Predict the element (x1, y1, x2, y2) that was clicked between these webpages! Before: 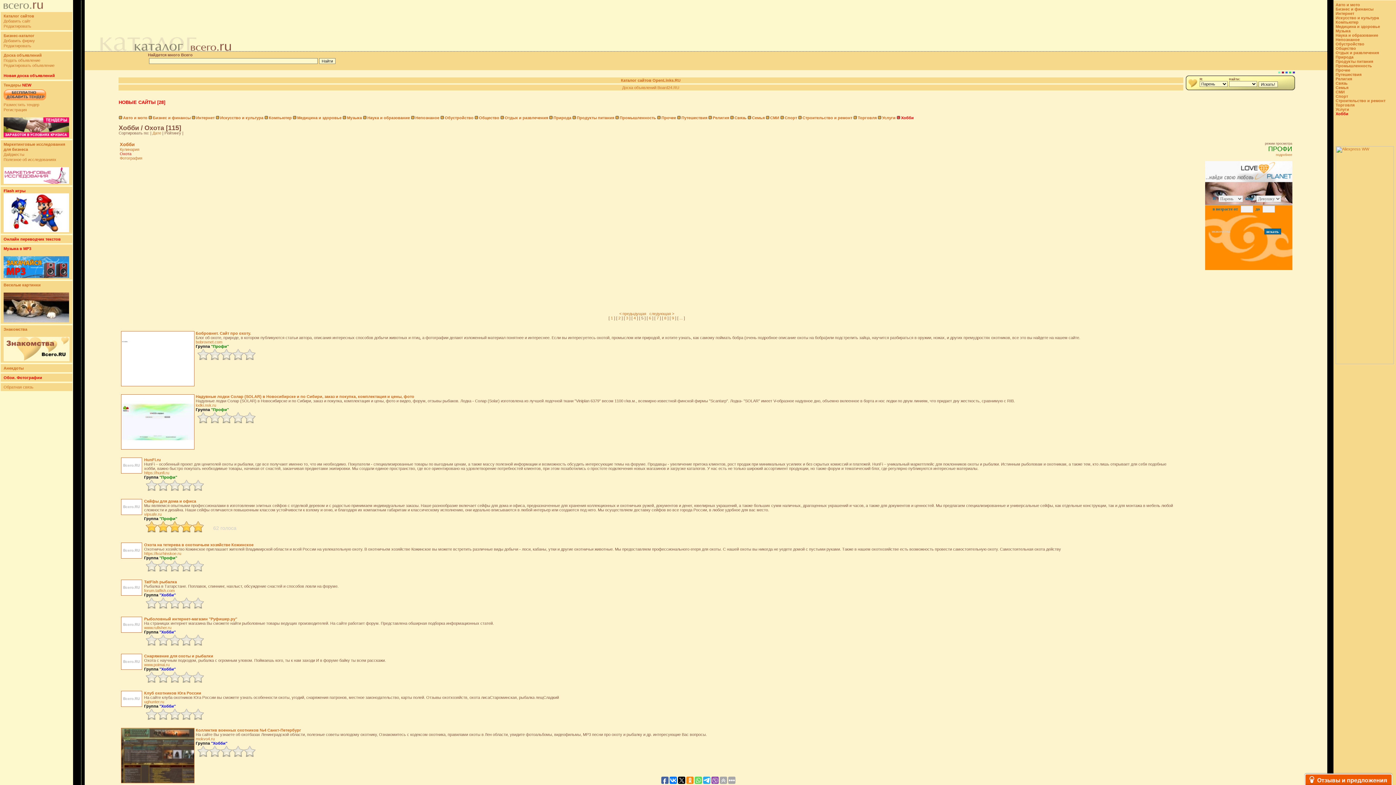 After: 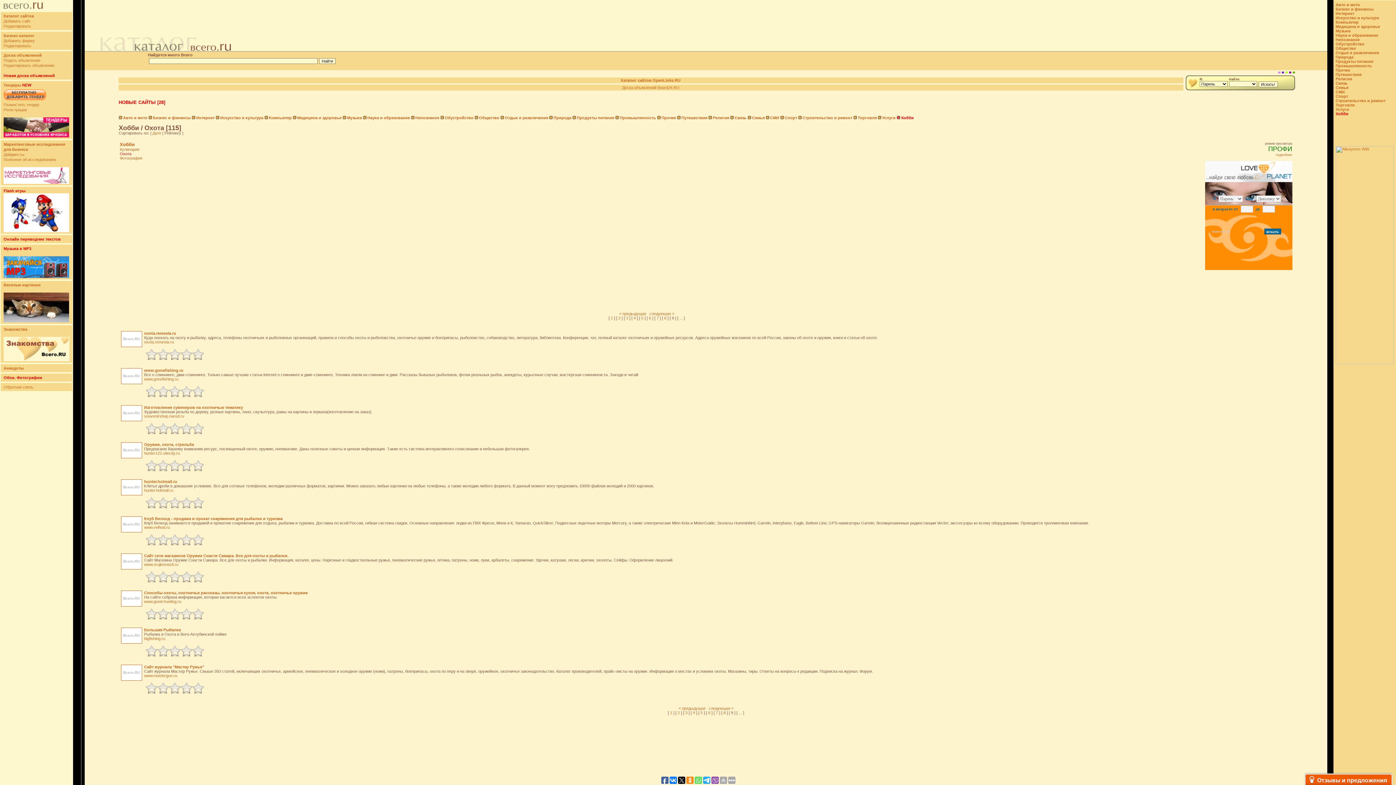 Action: bbox: (670, 316, 675, 320) label:  9 